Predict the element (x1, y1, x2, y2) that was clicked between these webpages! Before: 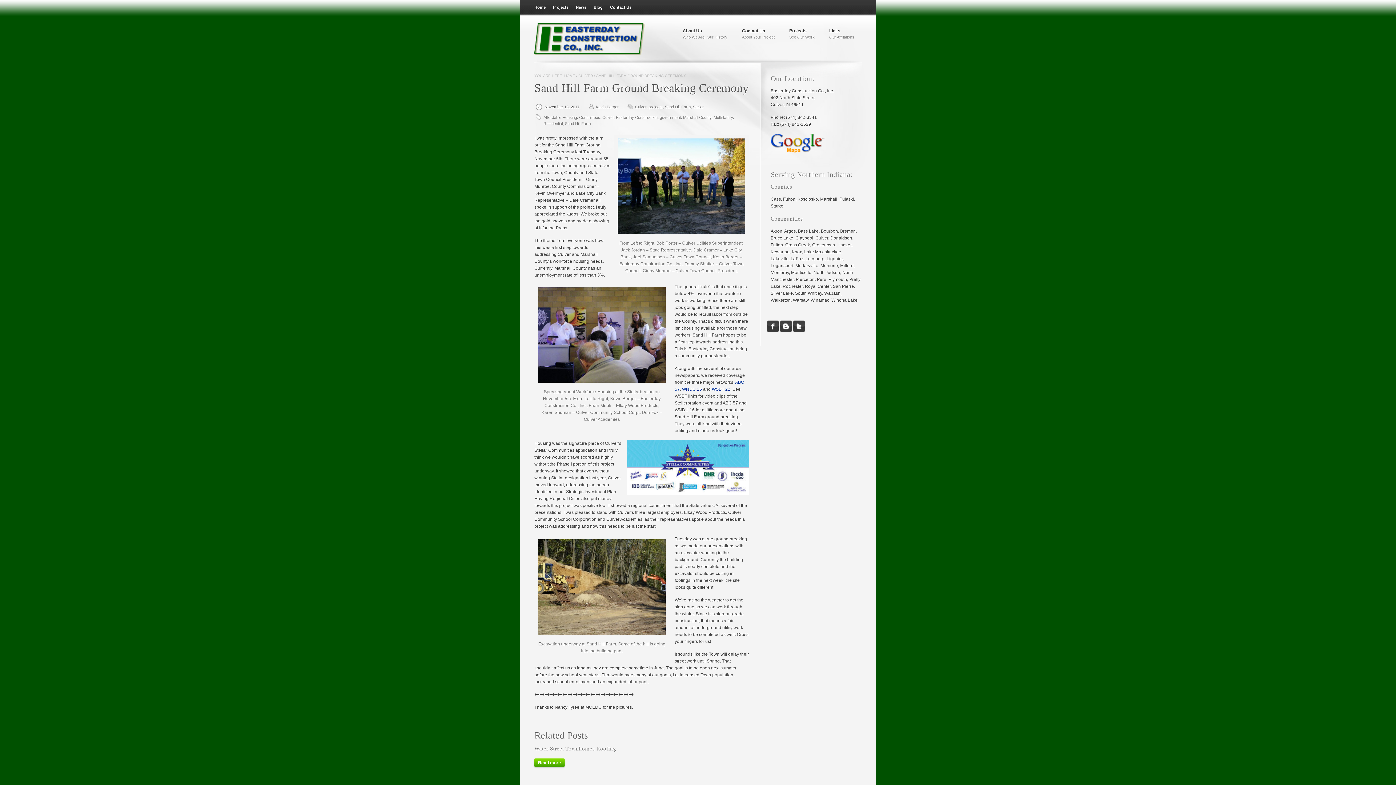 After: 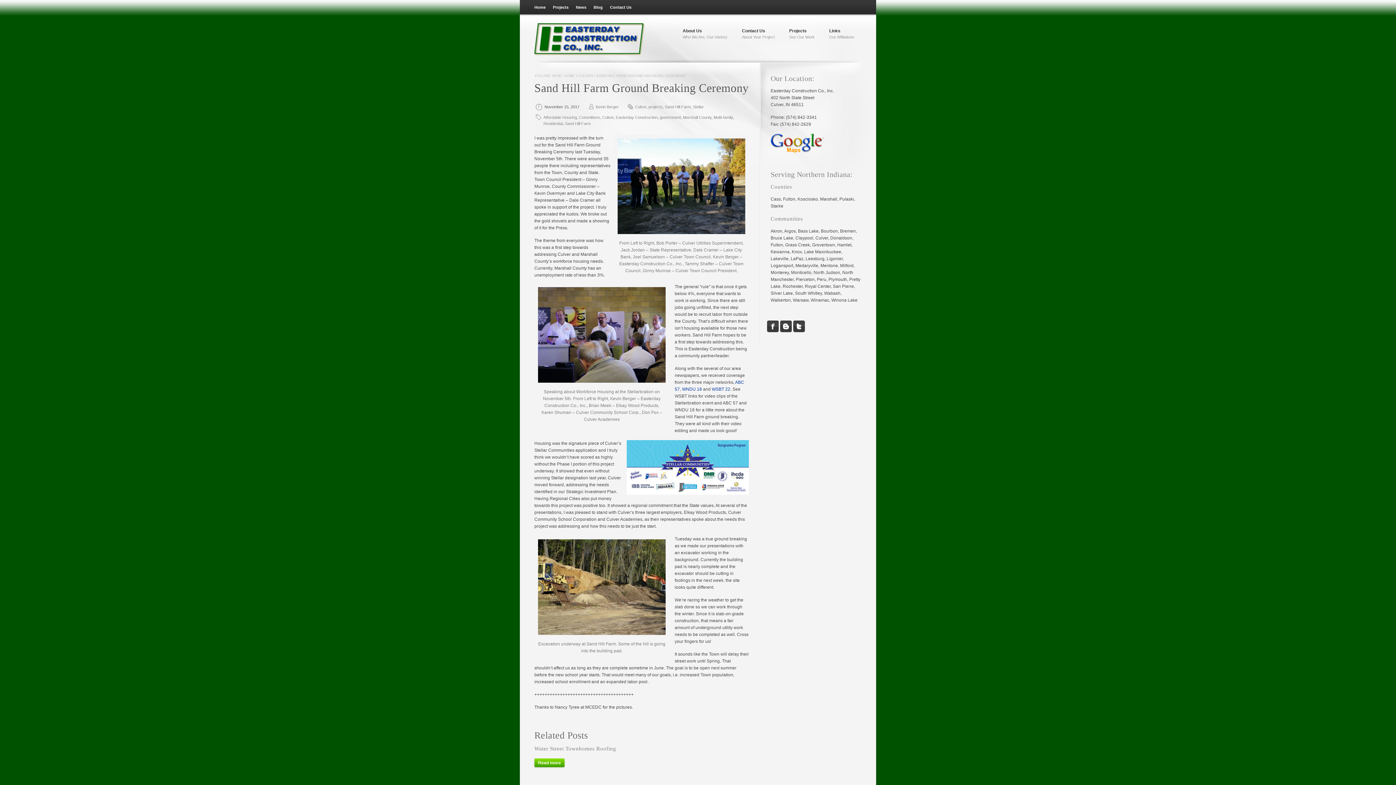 Action: bbox: (770, 133, 861, 153)